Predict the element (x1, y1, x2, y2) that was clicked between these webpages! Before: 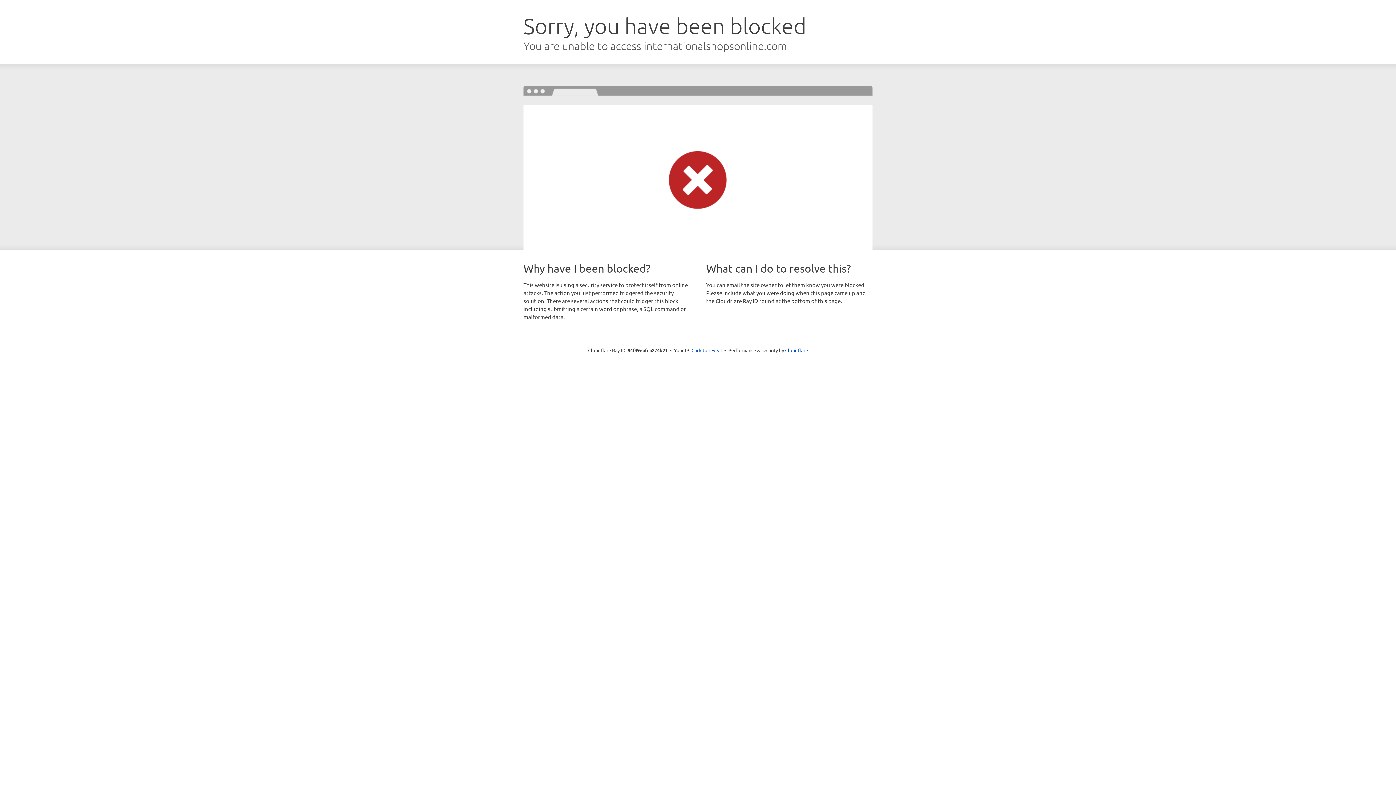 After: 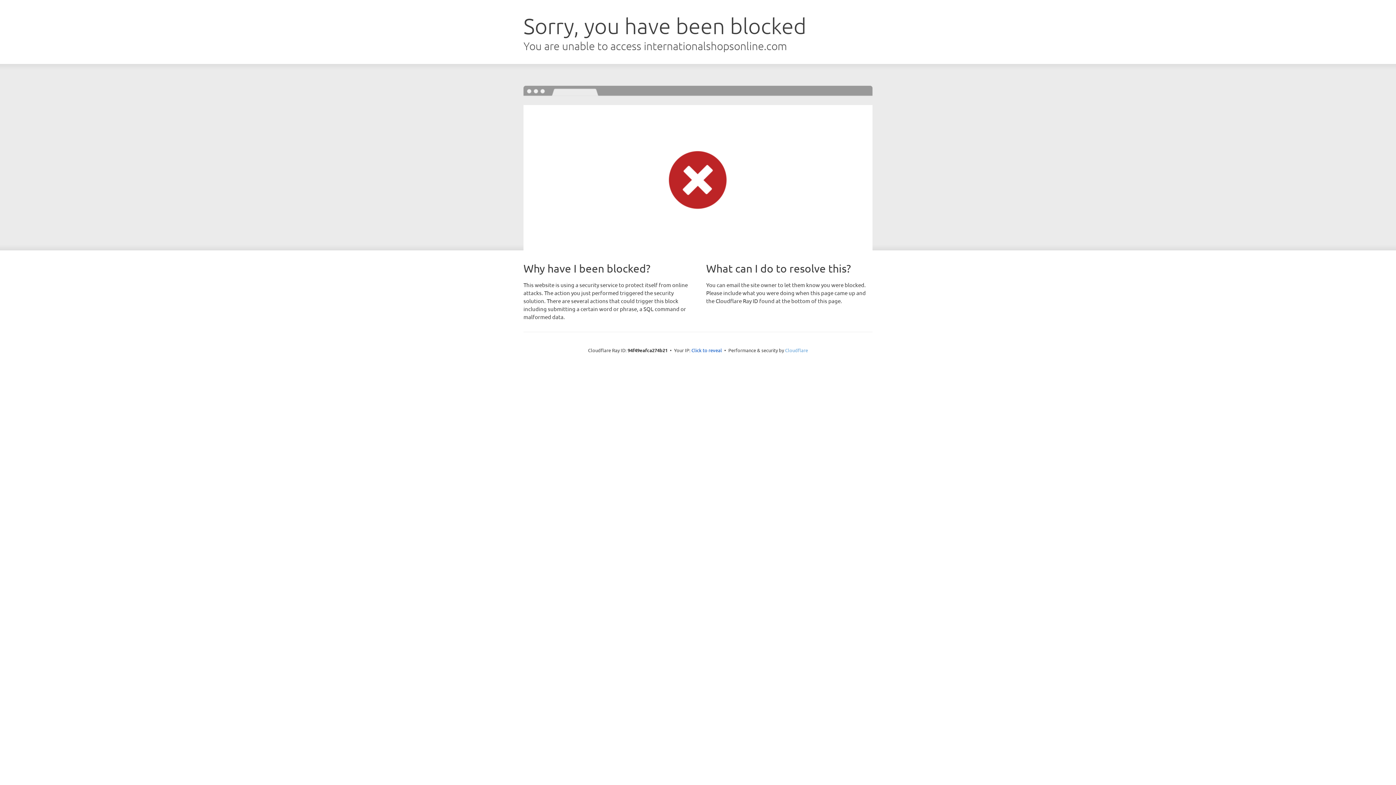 Action: label: Cloudflare bbox: (785, 347, 808, 353)